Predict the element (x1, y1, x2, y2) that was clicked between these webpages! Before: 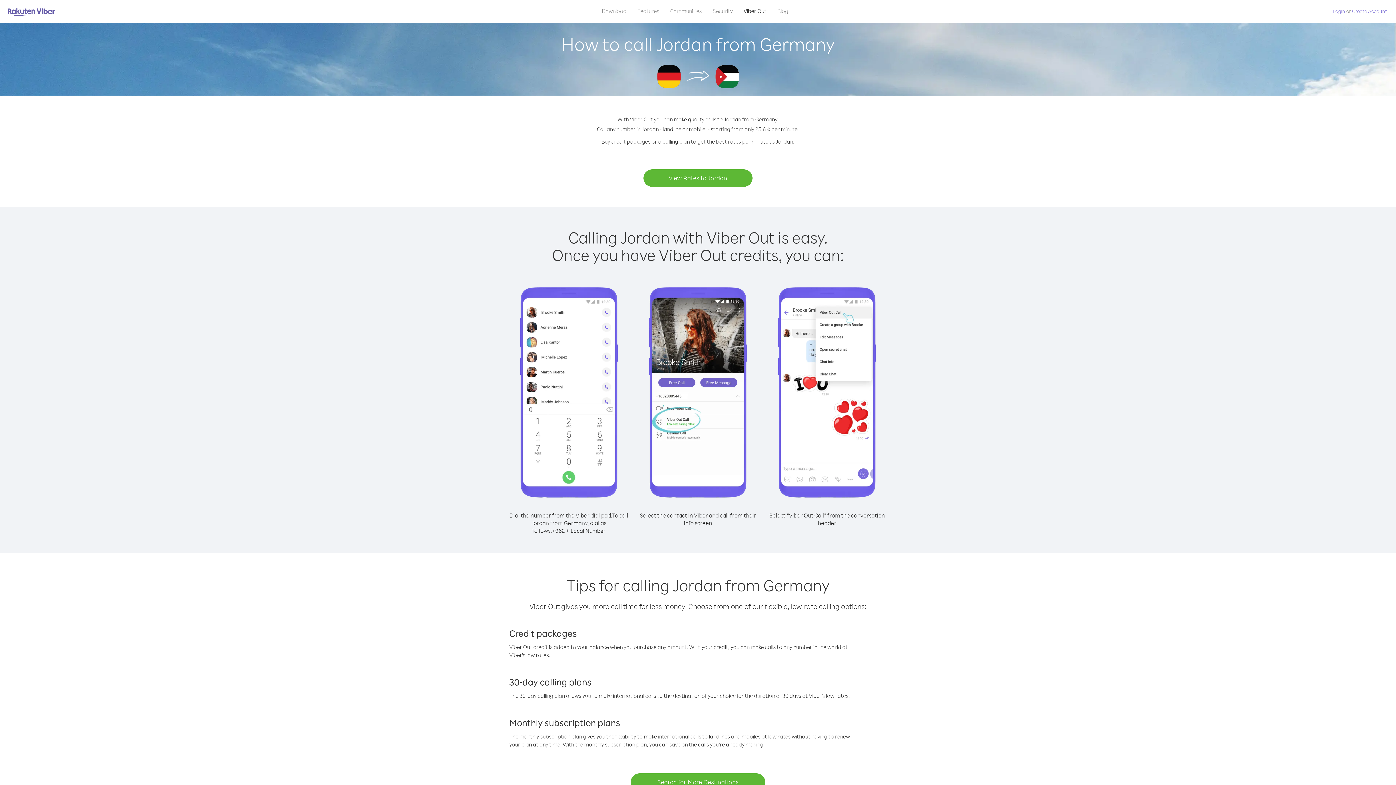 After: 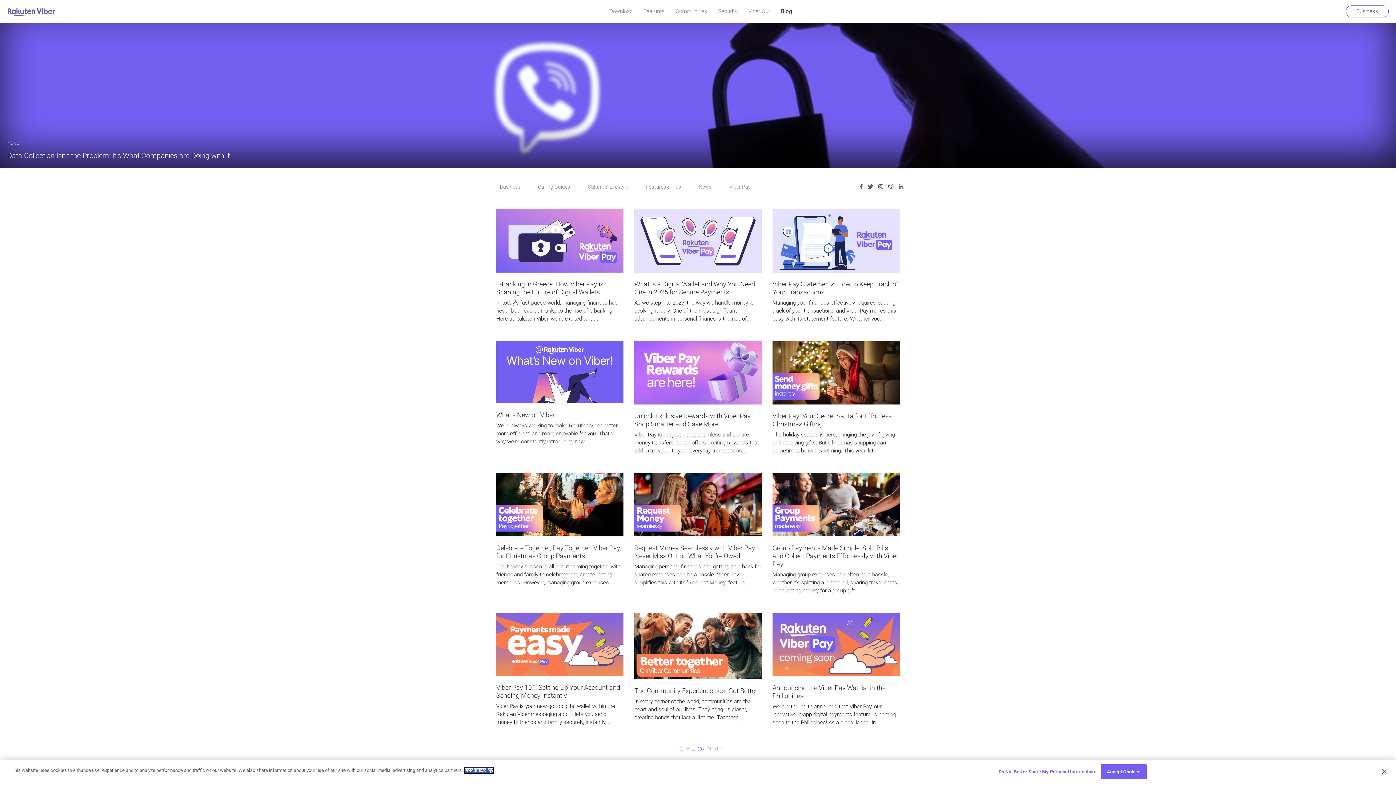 Action: label: Blog bbox: (772, 5, 794, 16)